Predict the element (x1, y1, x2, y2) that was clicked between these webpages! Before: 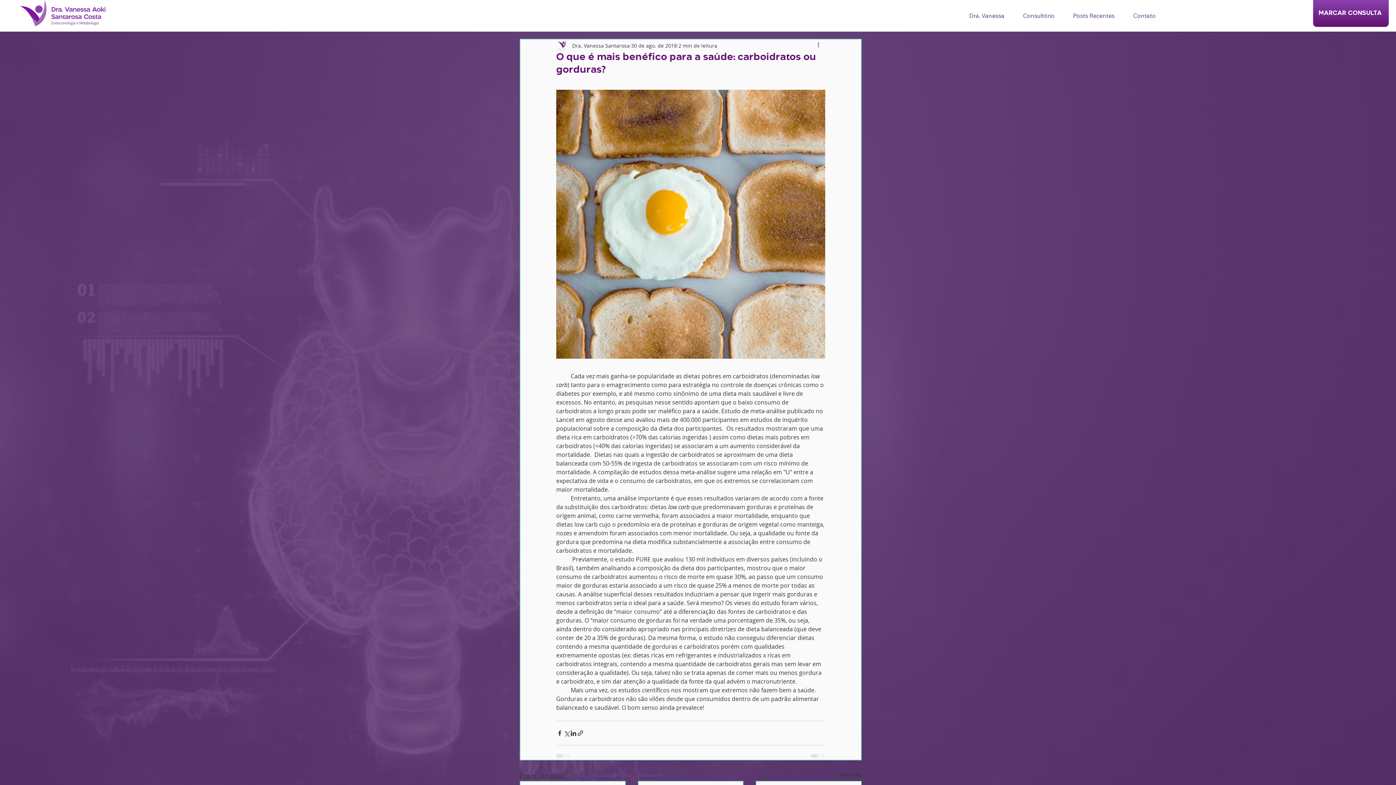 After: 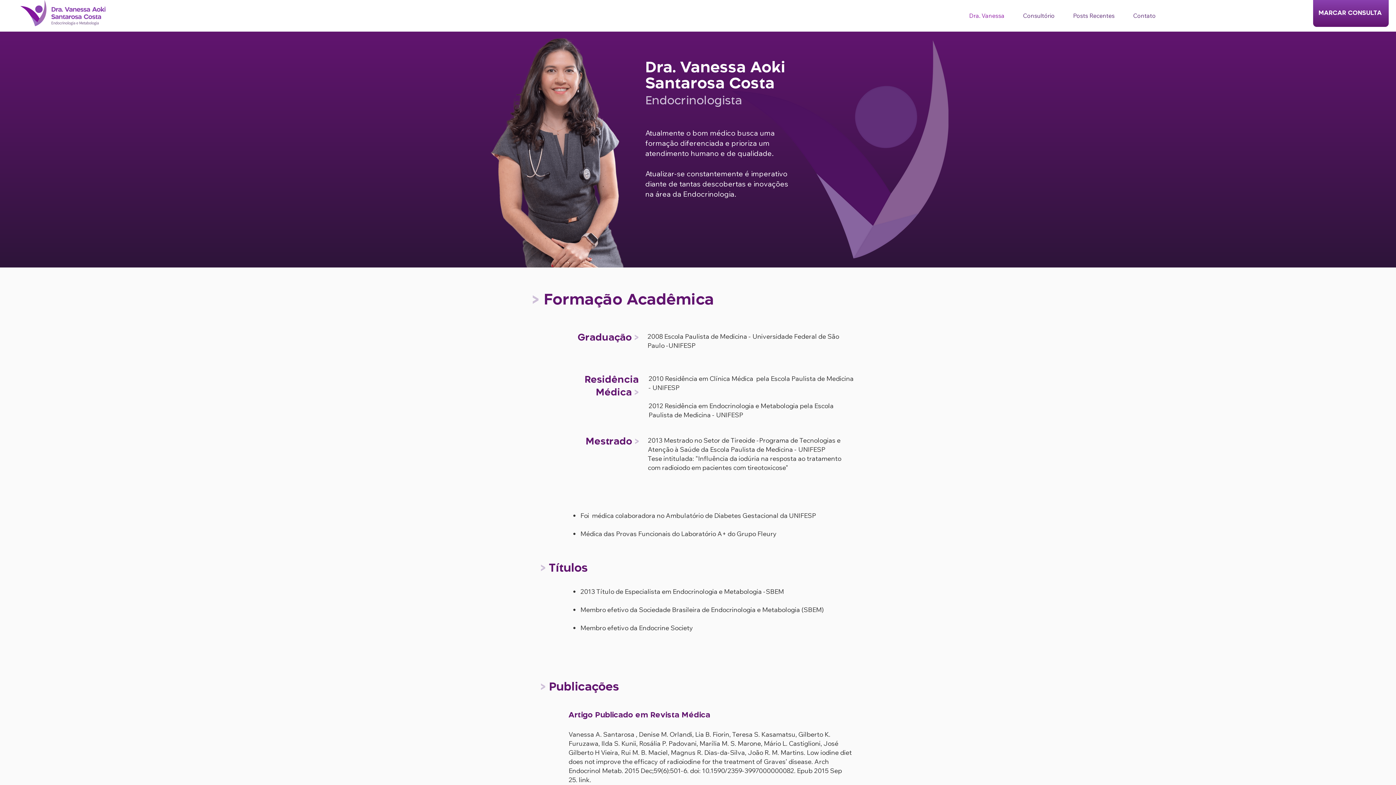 Action: bbox: (964, 9, 1017, 21) label: Dra. Vanessa